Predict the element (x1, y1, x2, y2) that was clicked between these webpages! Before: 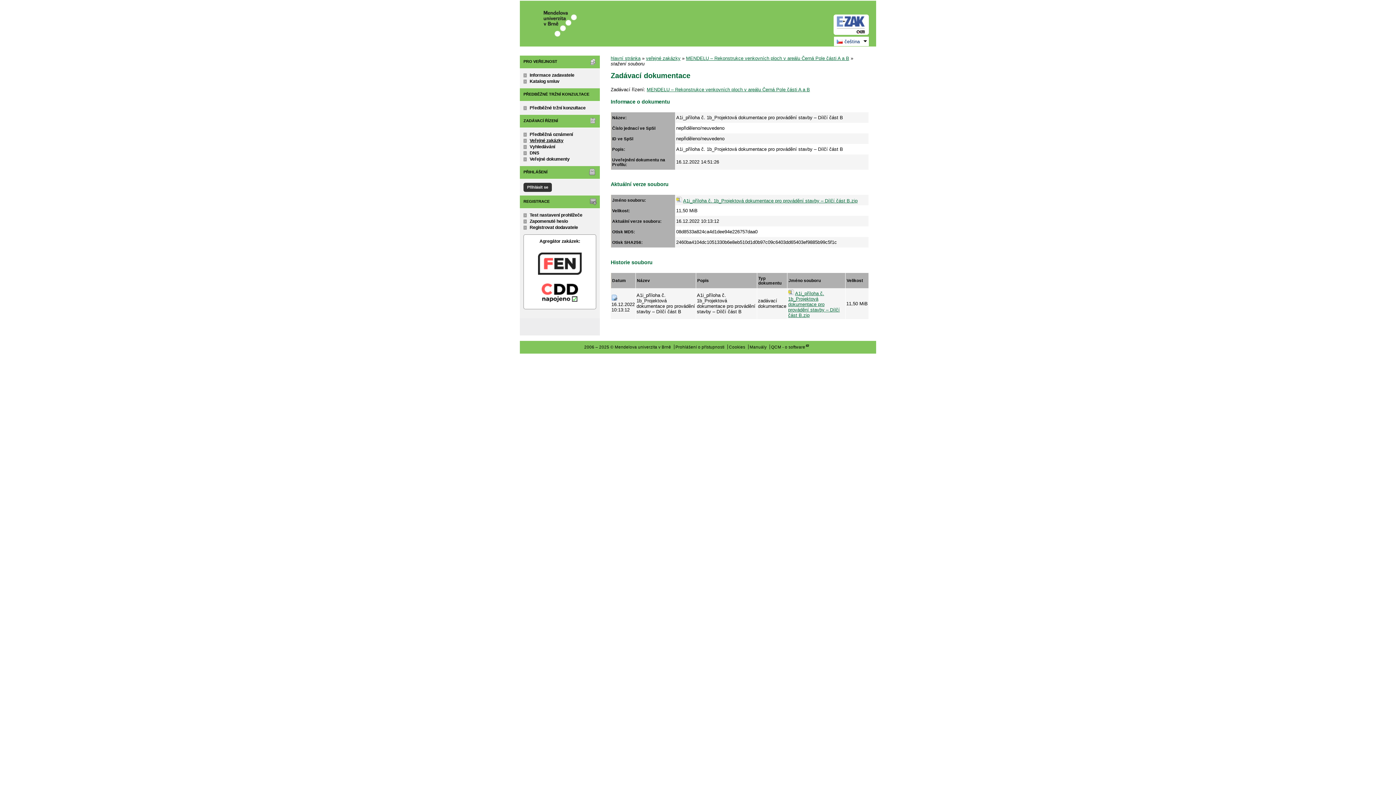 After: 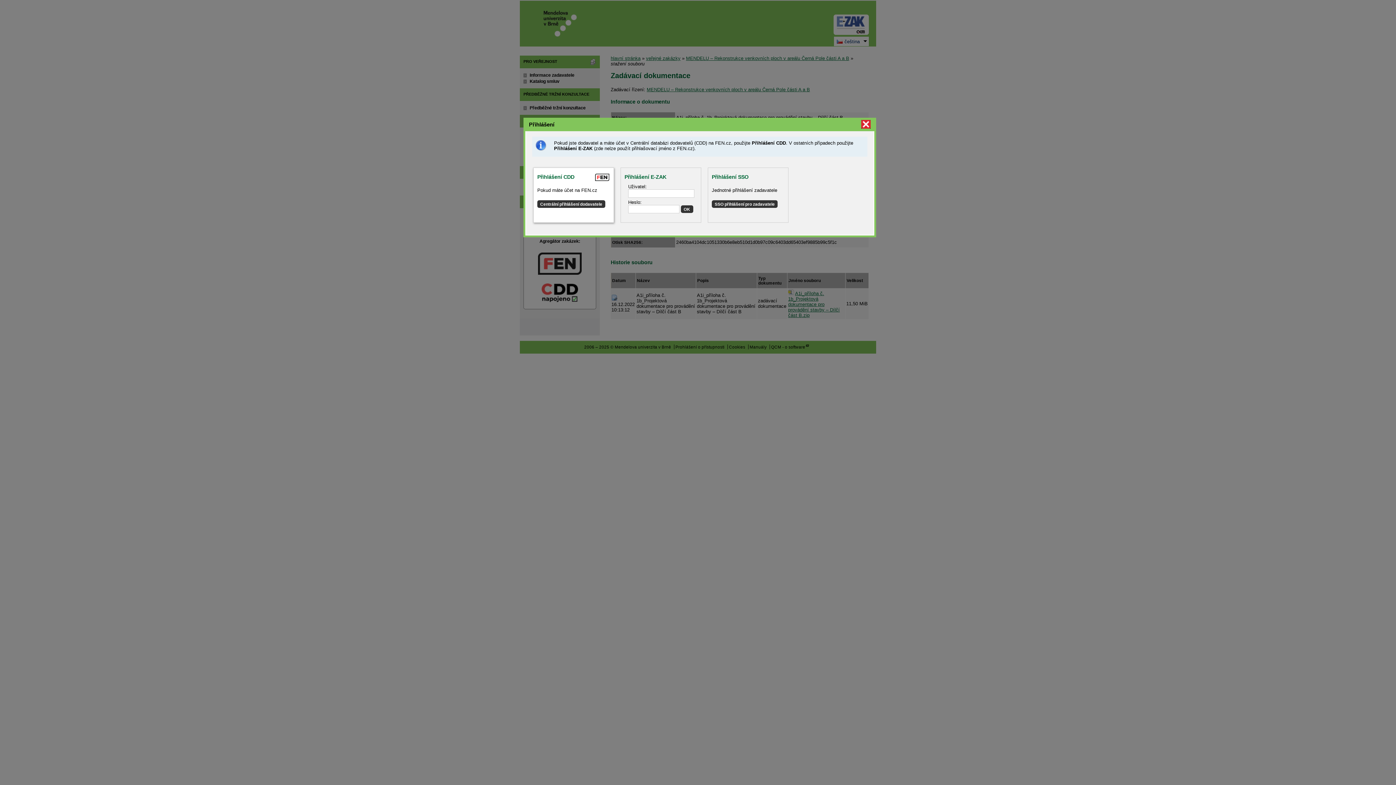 Action: bbox: (523, 182, 552, 192) label: Přihlásit se